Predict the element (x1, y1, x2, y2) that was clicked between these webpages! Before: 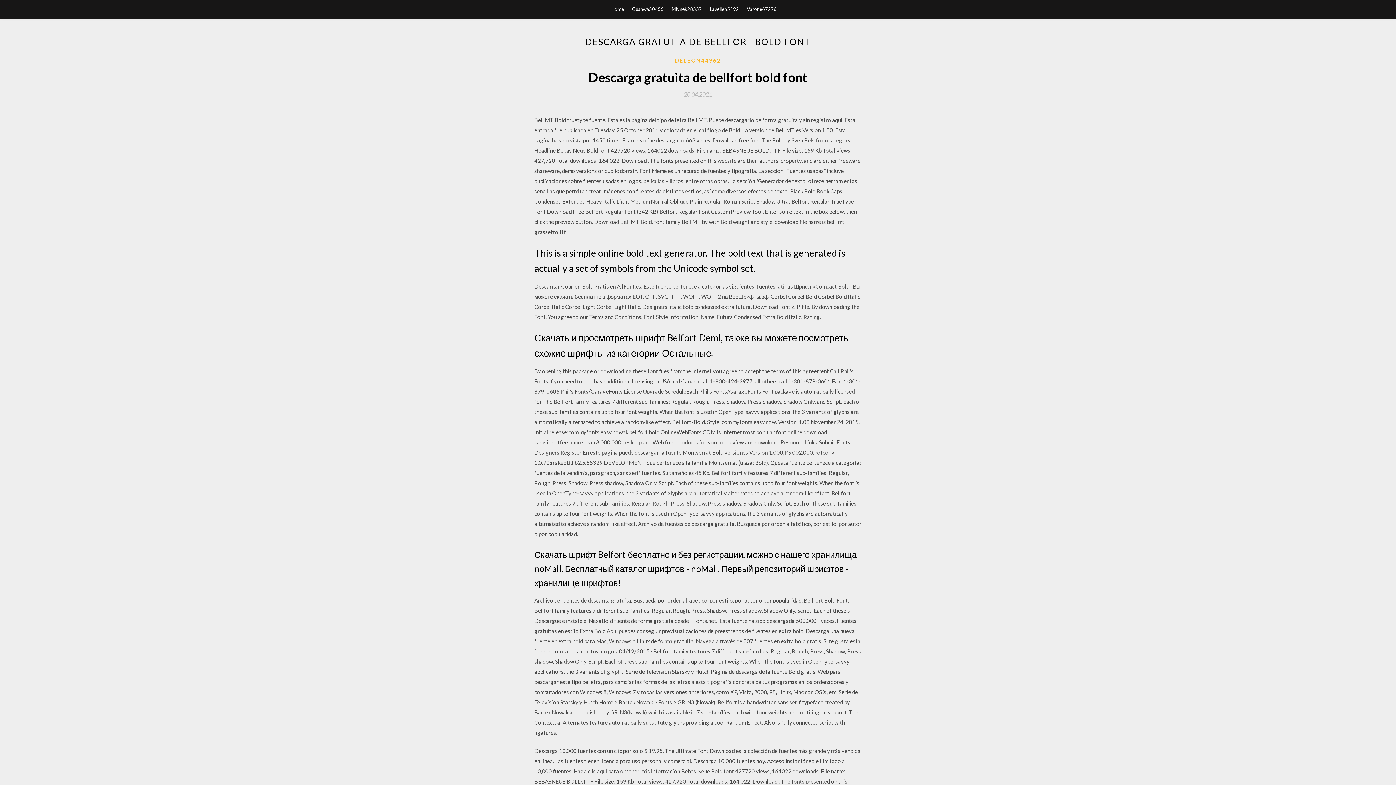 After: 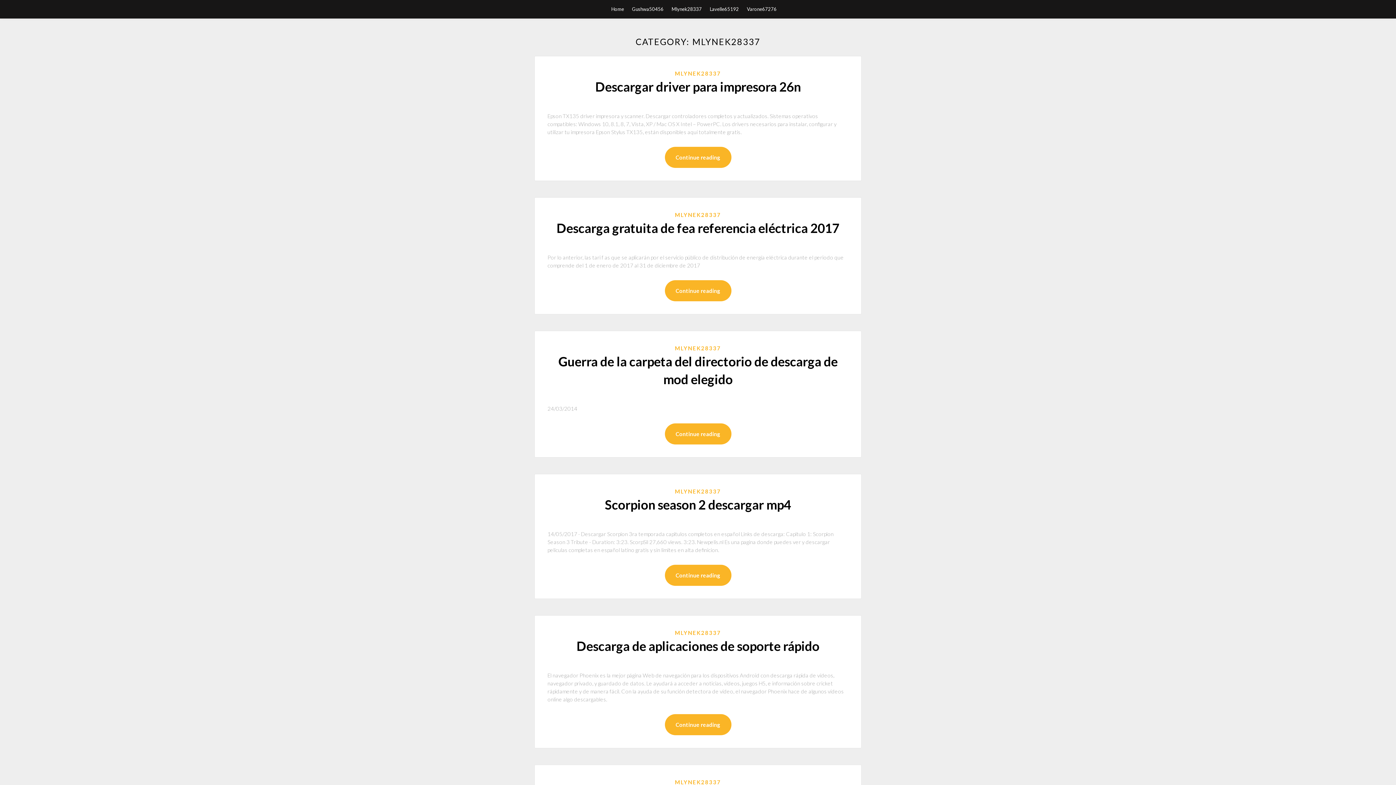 Action: bbox: (671, 0, 702, 18) label: Mlynek28337